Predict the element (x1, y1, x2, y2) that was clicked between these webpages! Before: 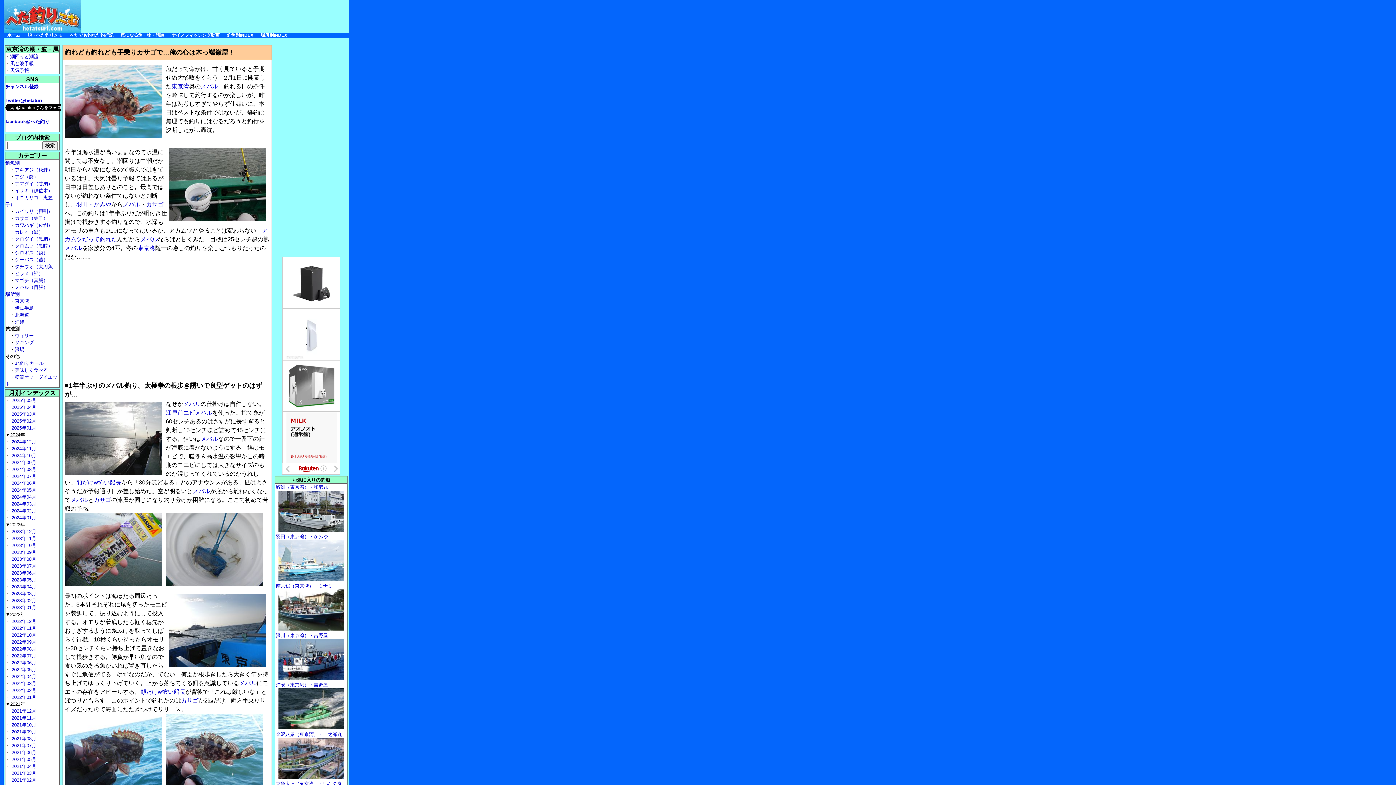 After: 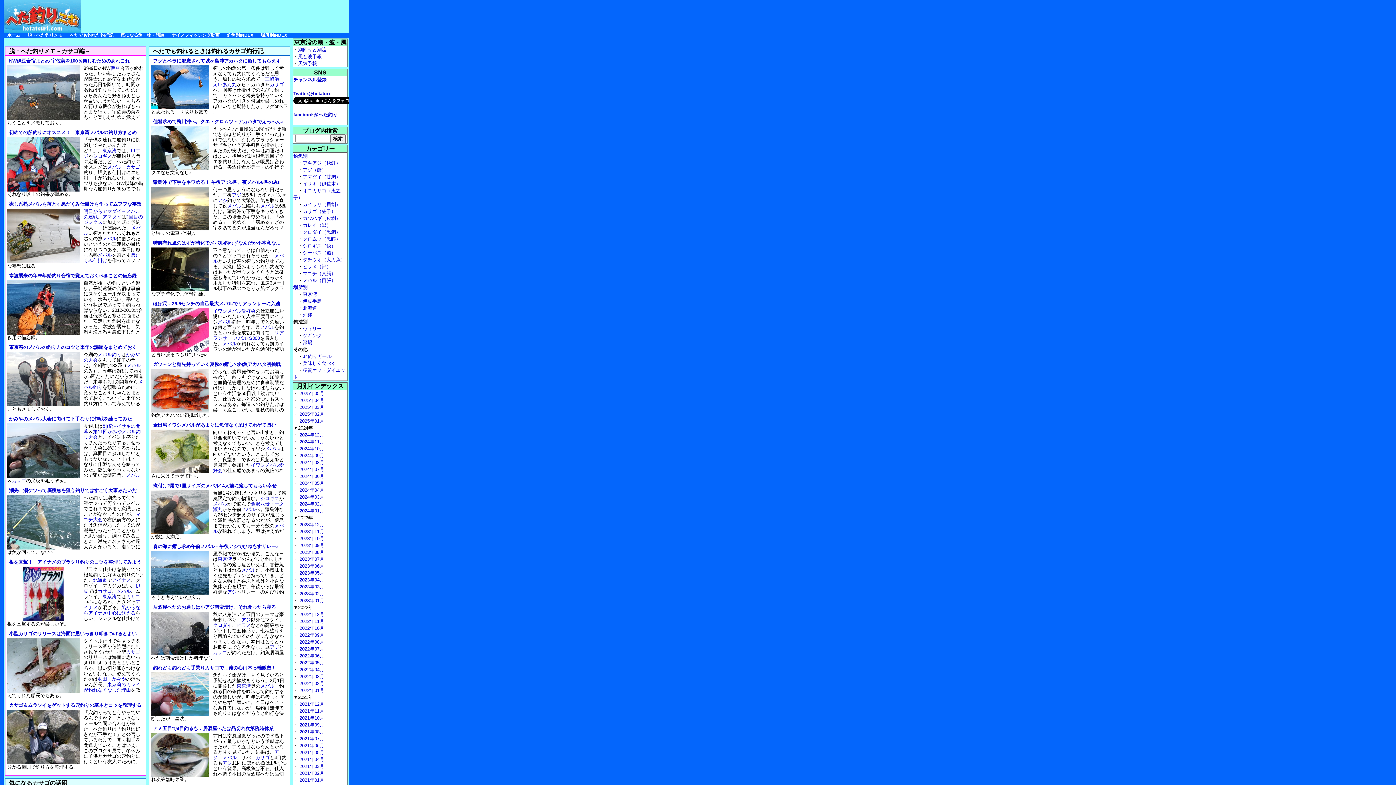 Action: bbox: (93, 497, 111, 503) label: カサゴ